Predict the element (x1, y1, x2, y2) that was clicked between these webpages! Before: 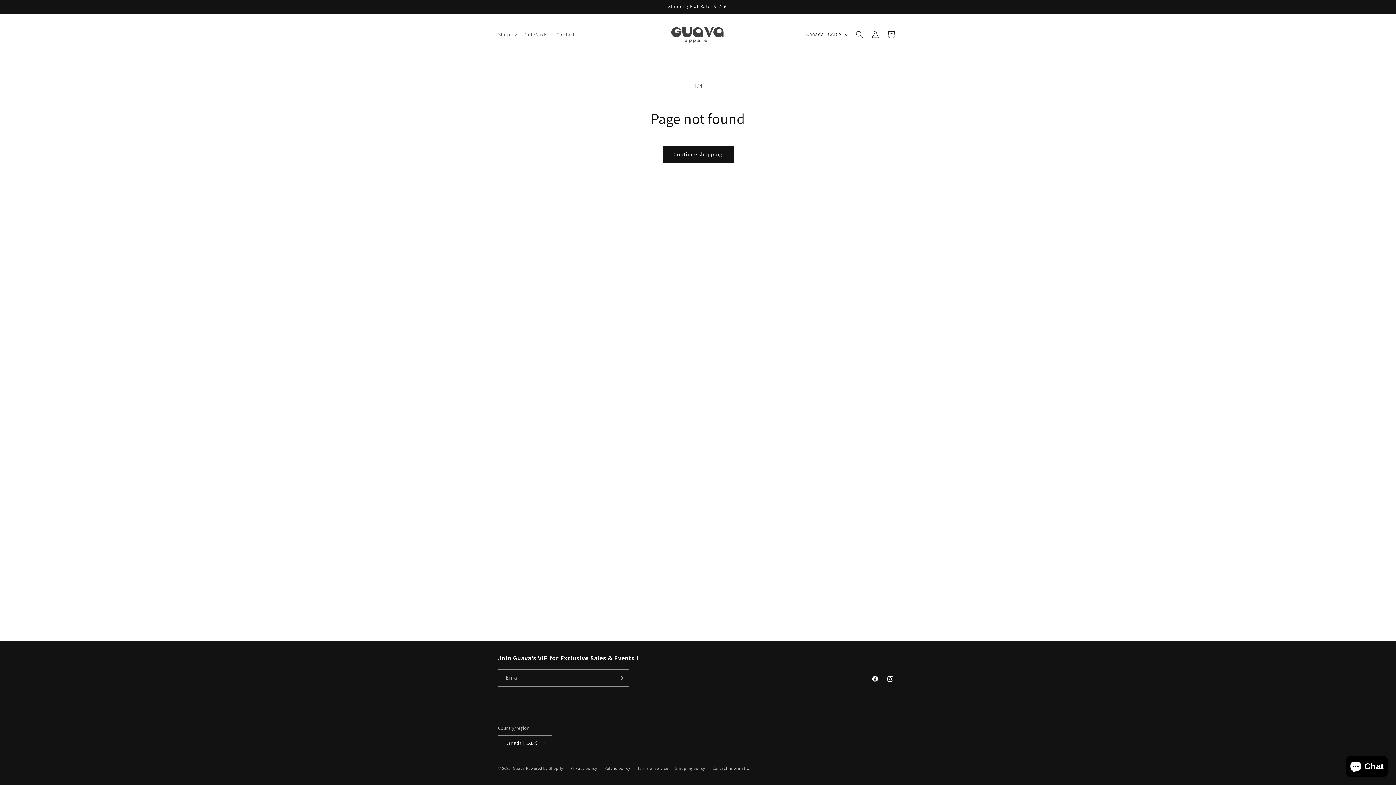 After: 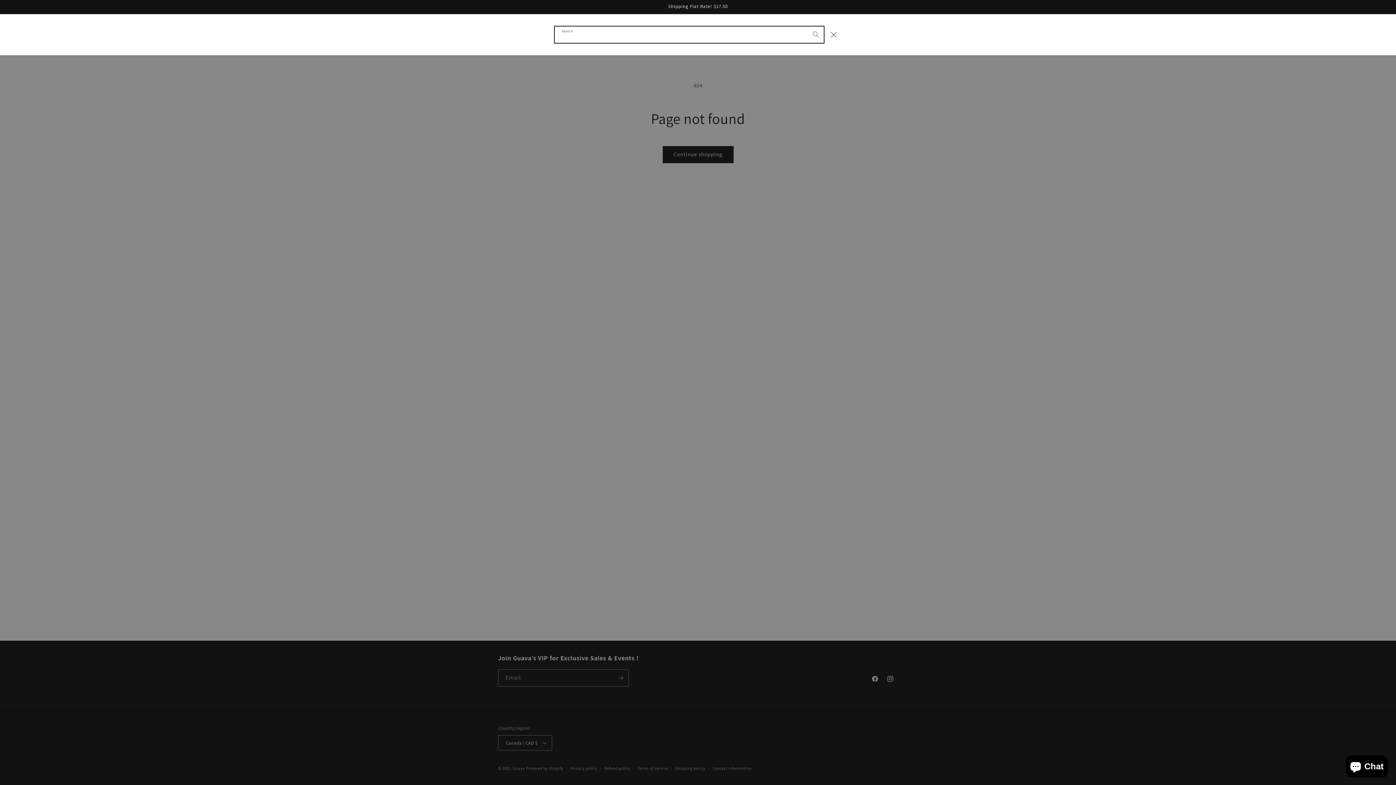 Action: label: Search bbox: (851, 26, 867, 42)